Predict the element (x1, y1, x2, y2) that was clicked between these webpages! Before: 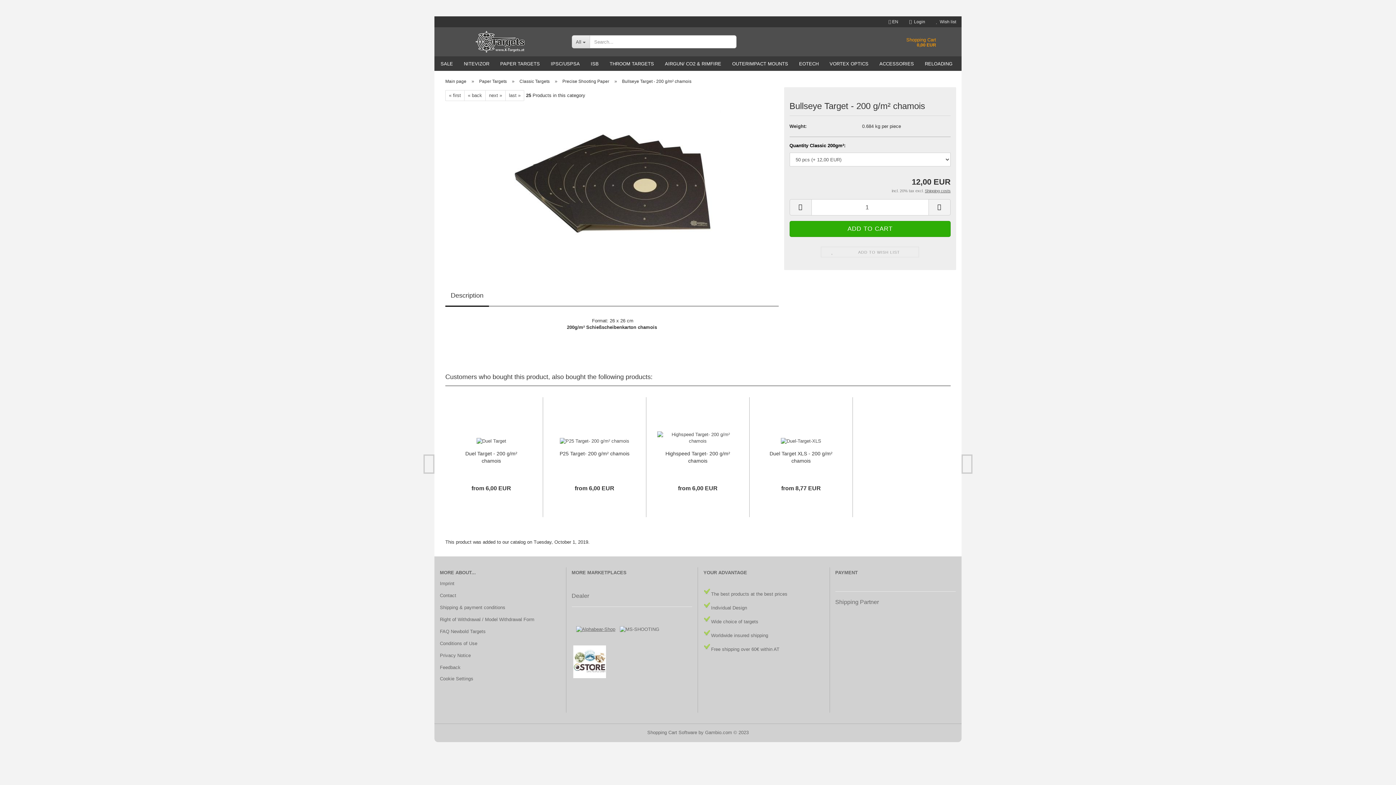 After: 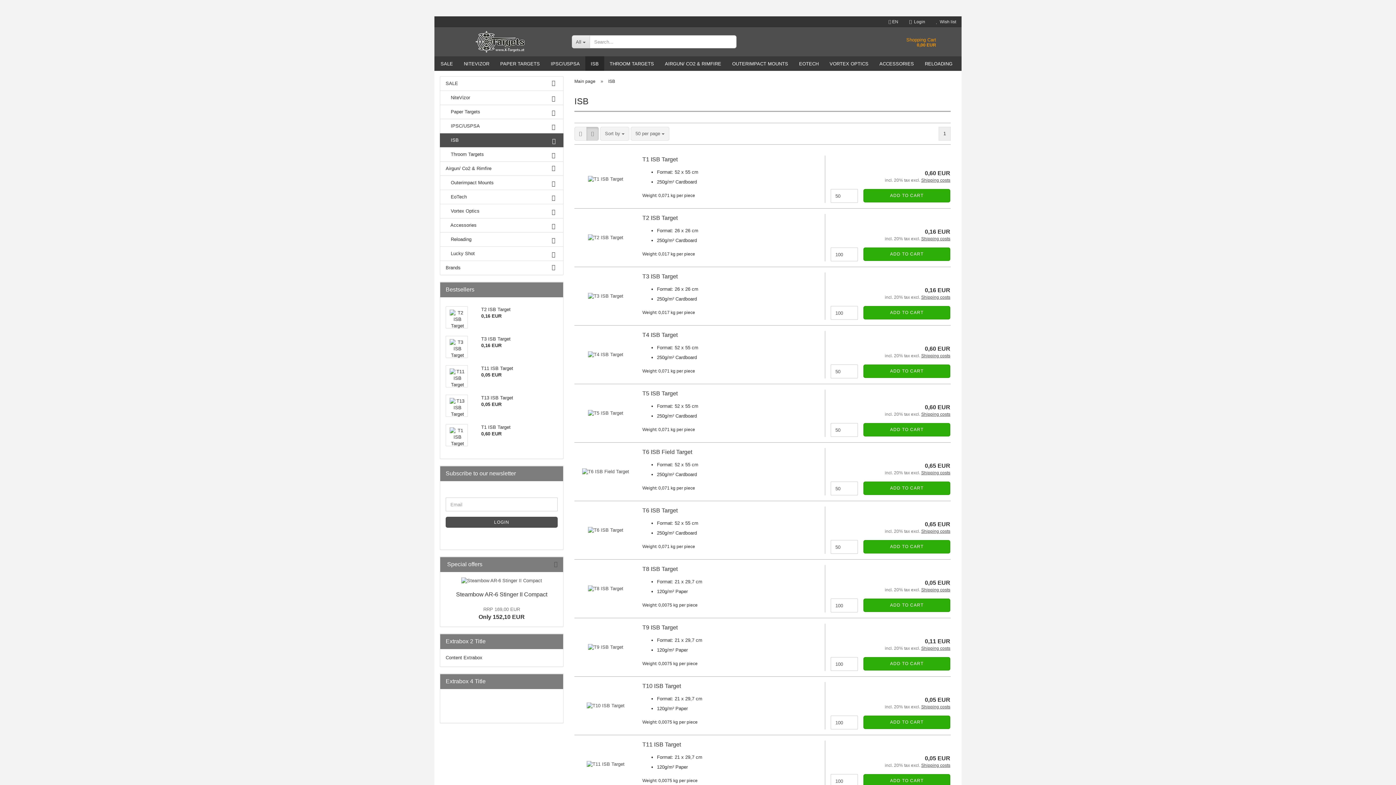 Action: bbox: (585, 56, 604, 70) label: ISB